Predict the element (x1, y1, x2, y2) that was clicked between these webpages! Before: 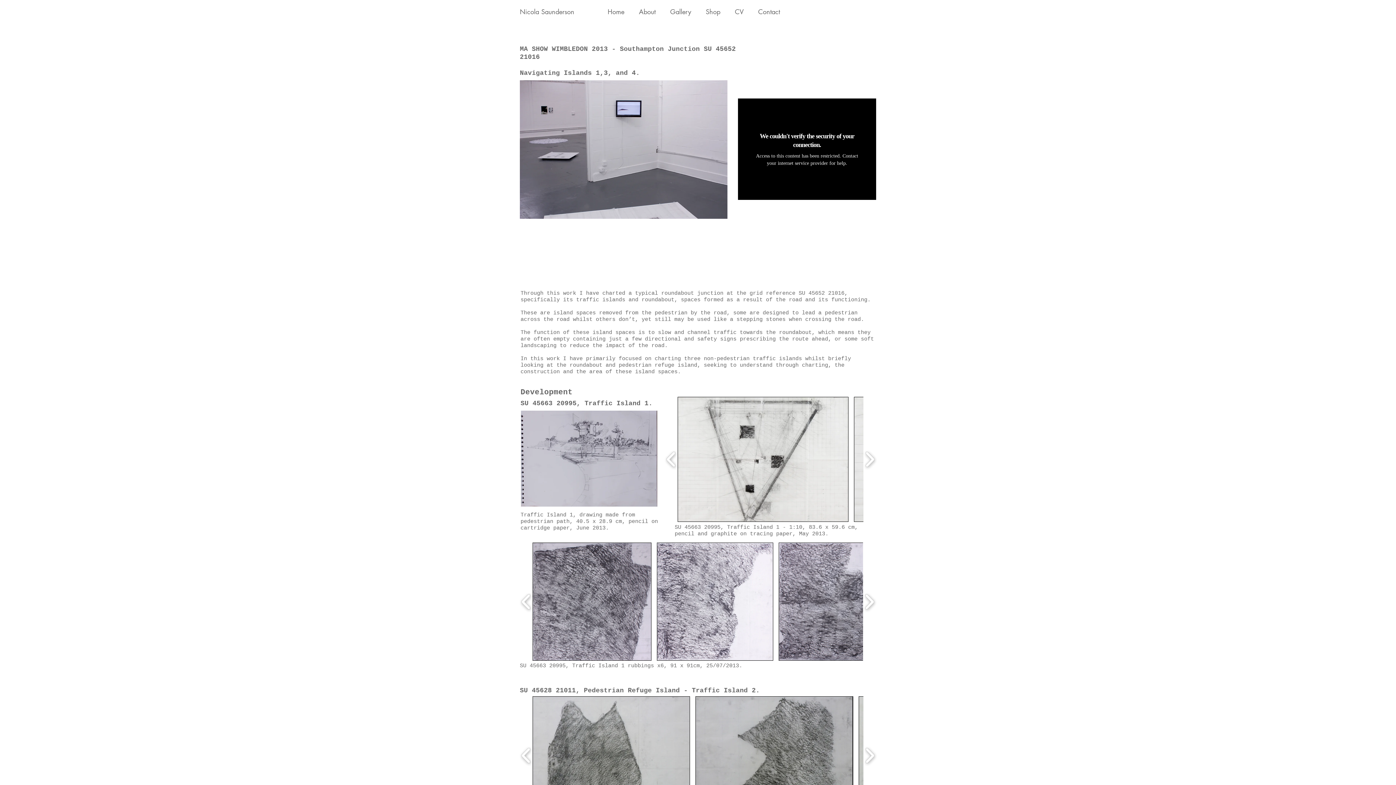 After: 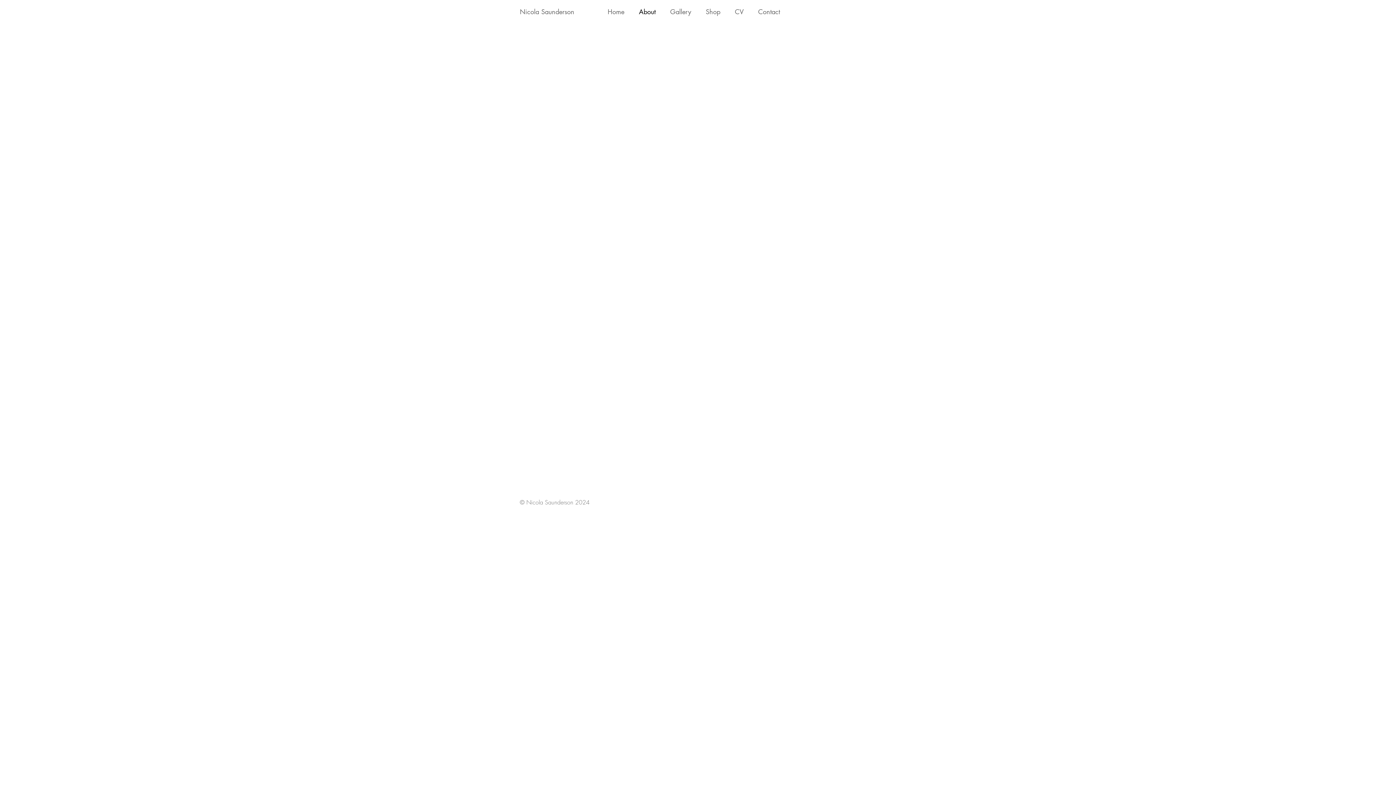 Action: bbox: (631, 1, 663, 21) label: About